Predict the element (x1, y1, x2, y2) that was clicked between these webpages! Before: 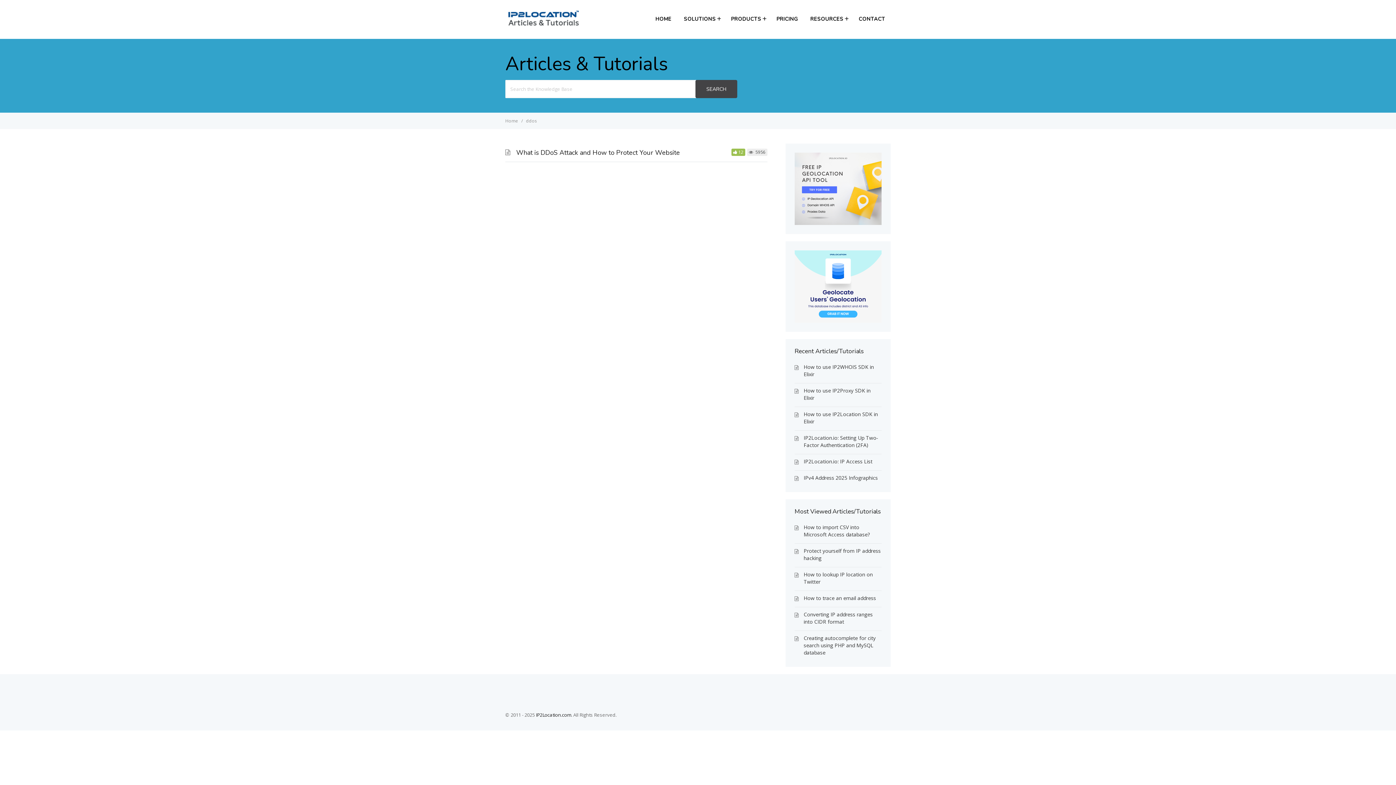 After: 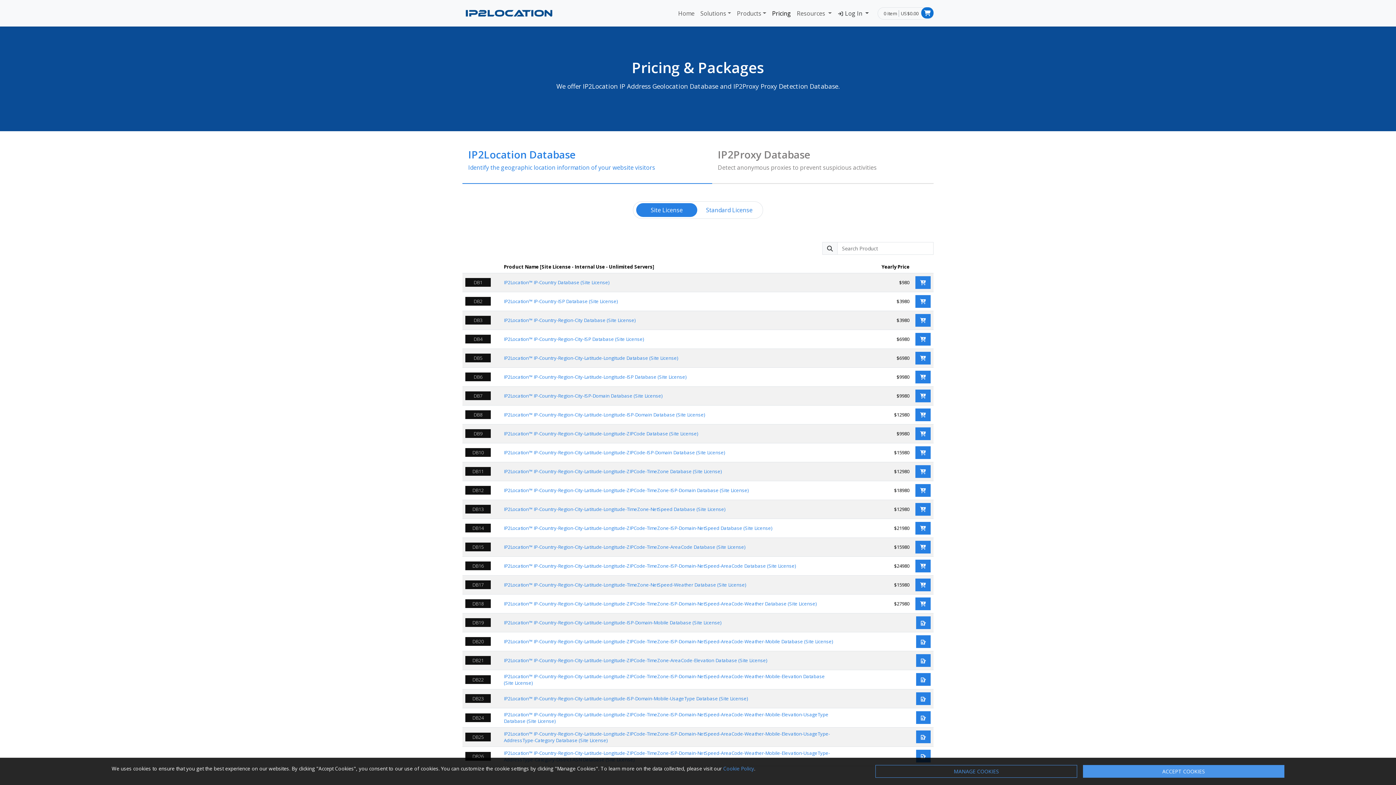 Action: label: PRICING bbox: (771, 13, 803, 25)